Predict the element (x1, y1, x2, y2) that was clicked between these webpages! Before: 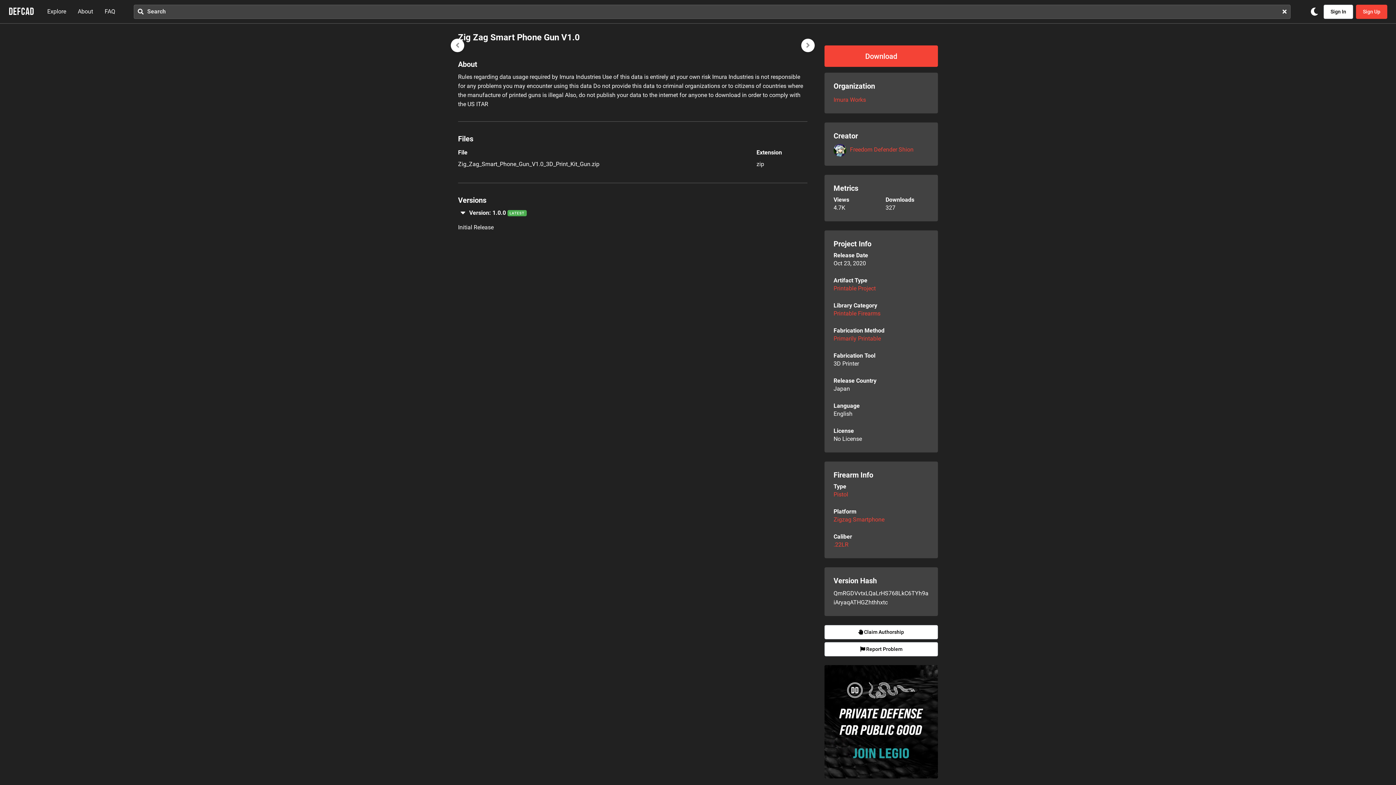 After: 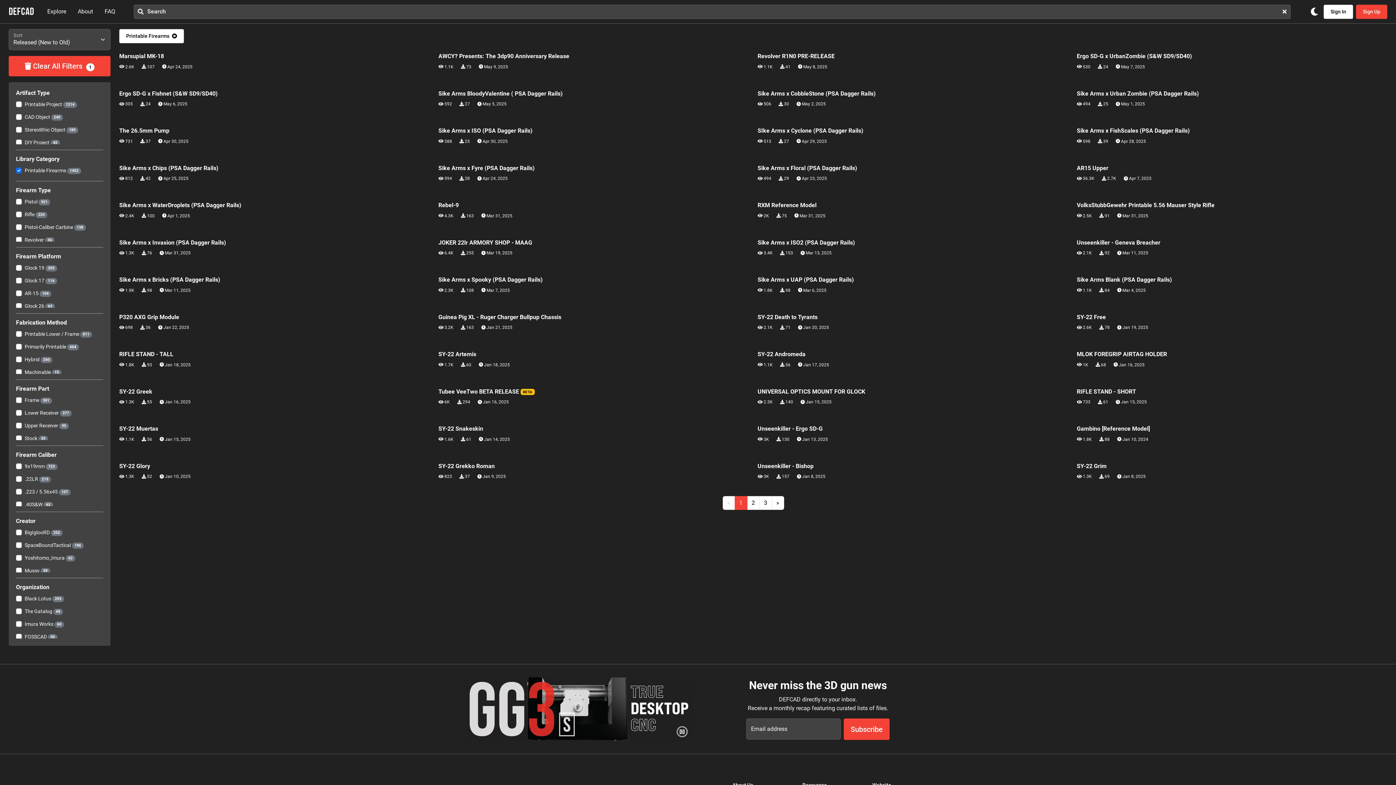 Action: bbox: (833, 310, 880, 317) label: Printable Firearms